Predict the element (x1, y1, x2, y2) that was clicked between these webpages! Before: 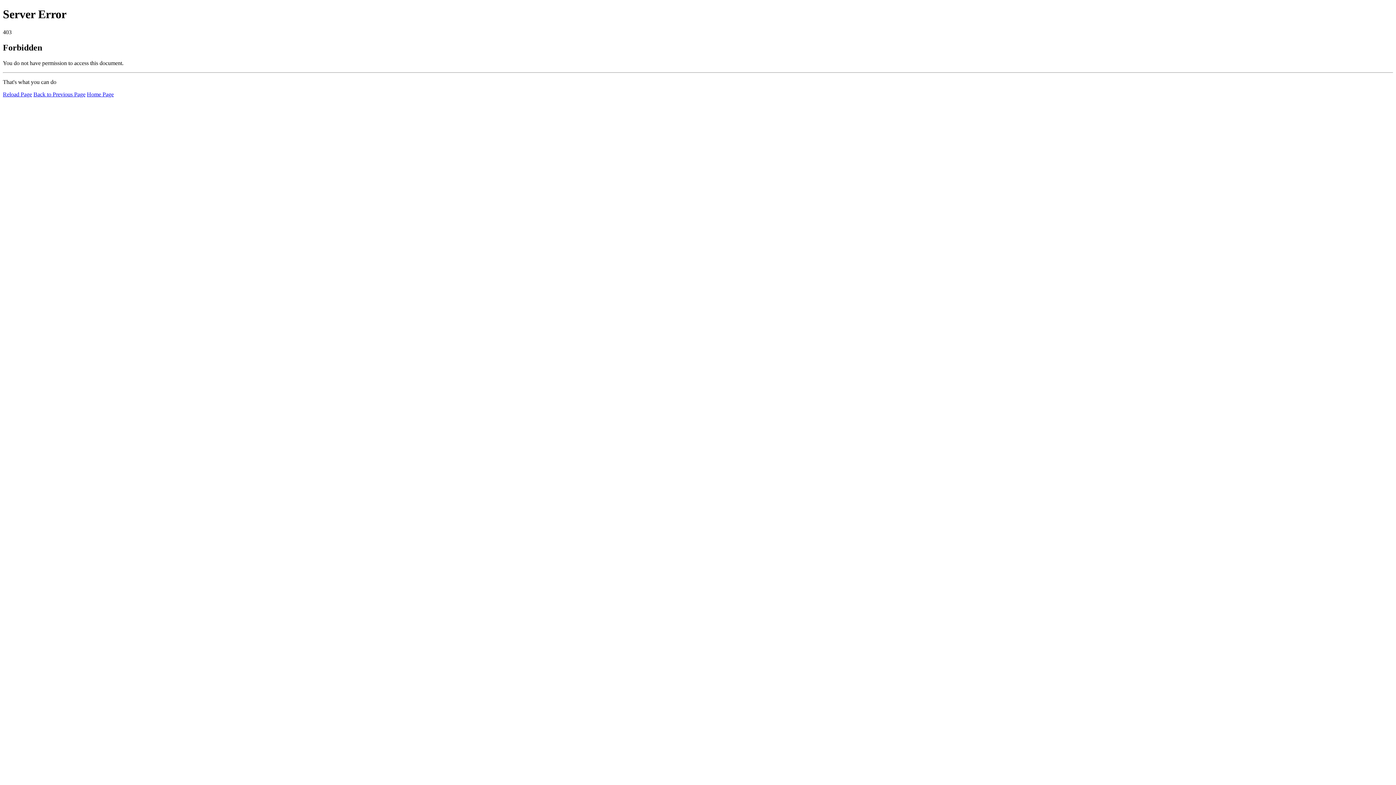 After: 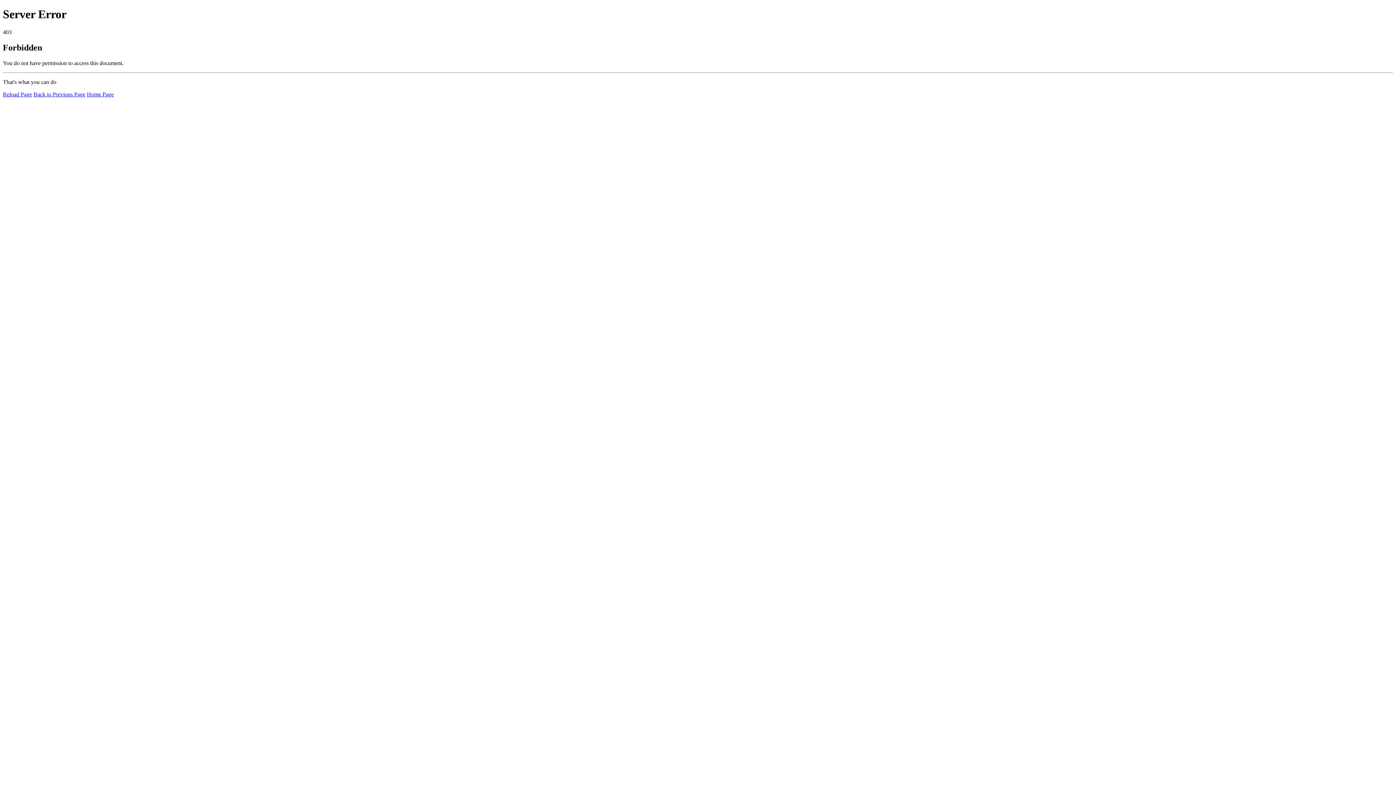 Action: label: Reload Page bbox: (2, 91, 32, 97)